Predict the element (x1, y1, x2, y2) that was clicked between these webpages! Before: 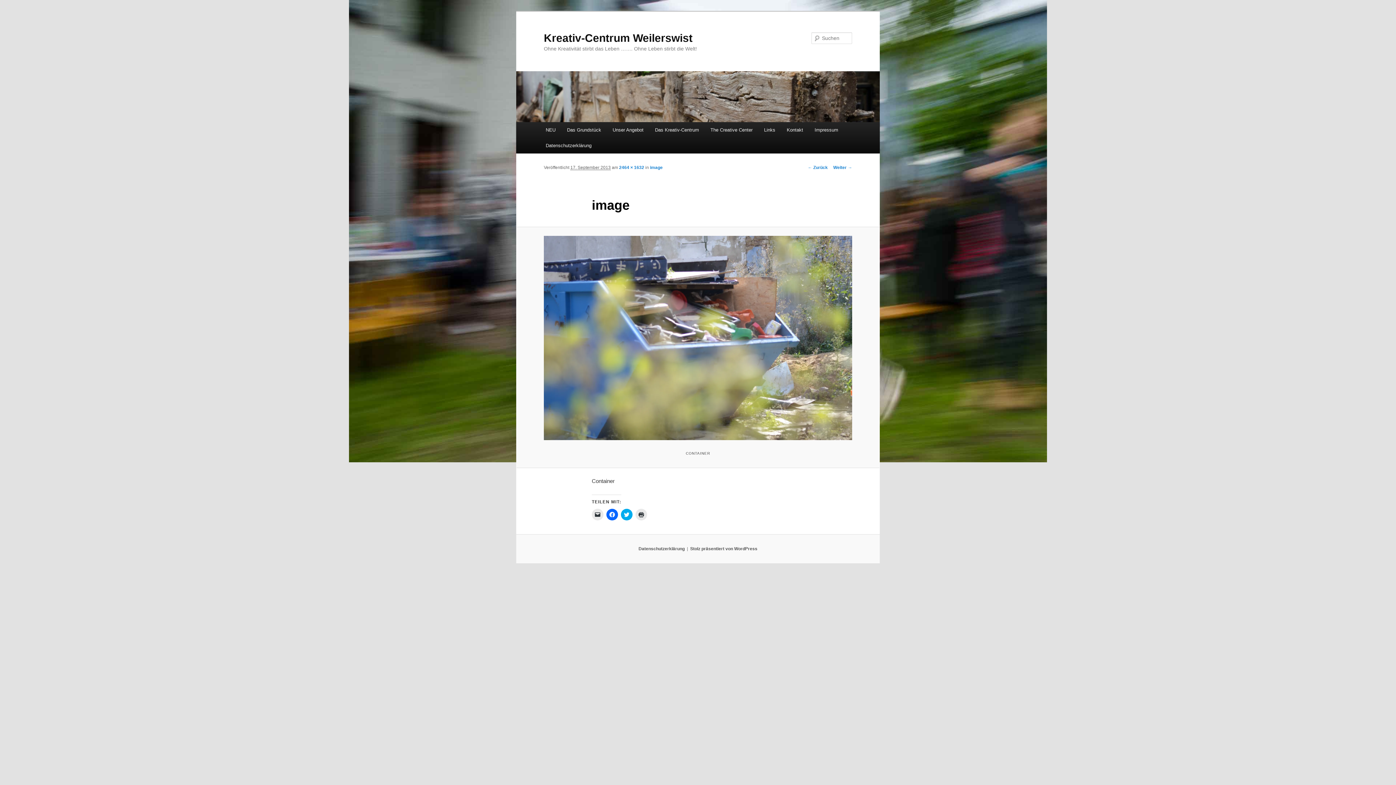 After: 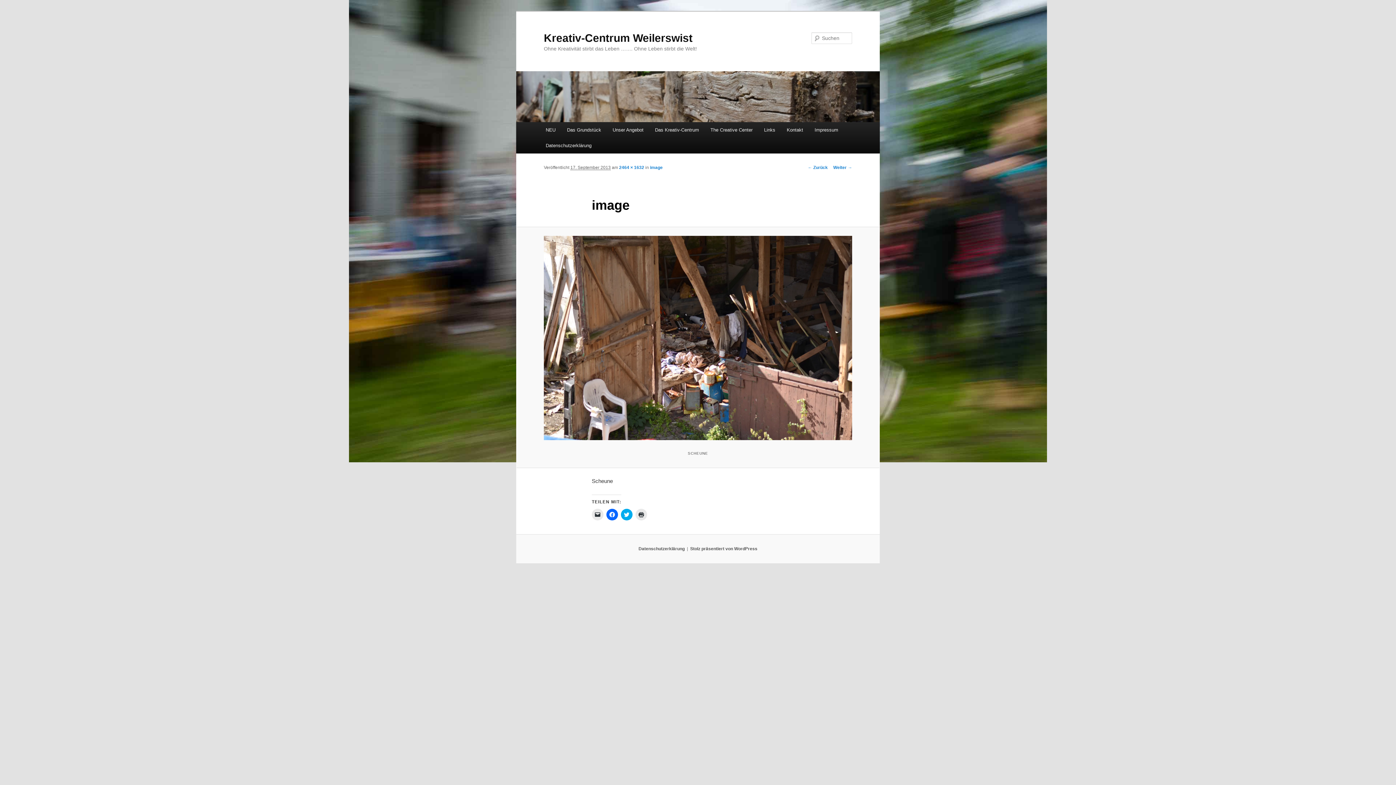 Action: bbox: (525, 236, 870, 440)